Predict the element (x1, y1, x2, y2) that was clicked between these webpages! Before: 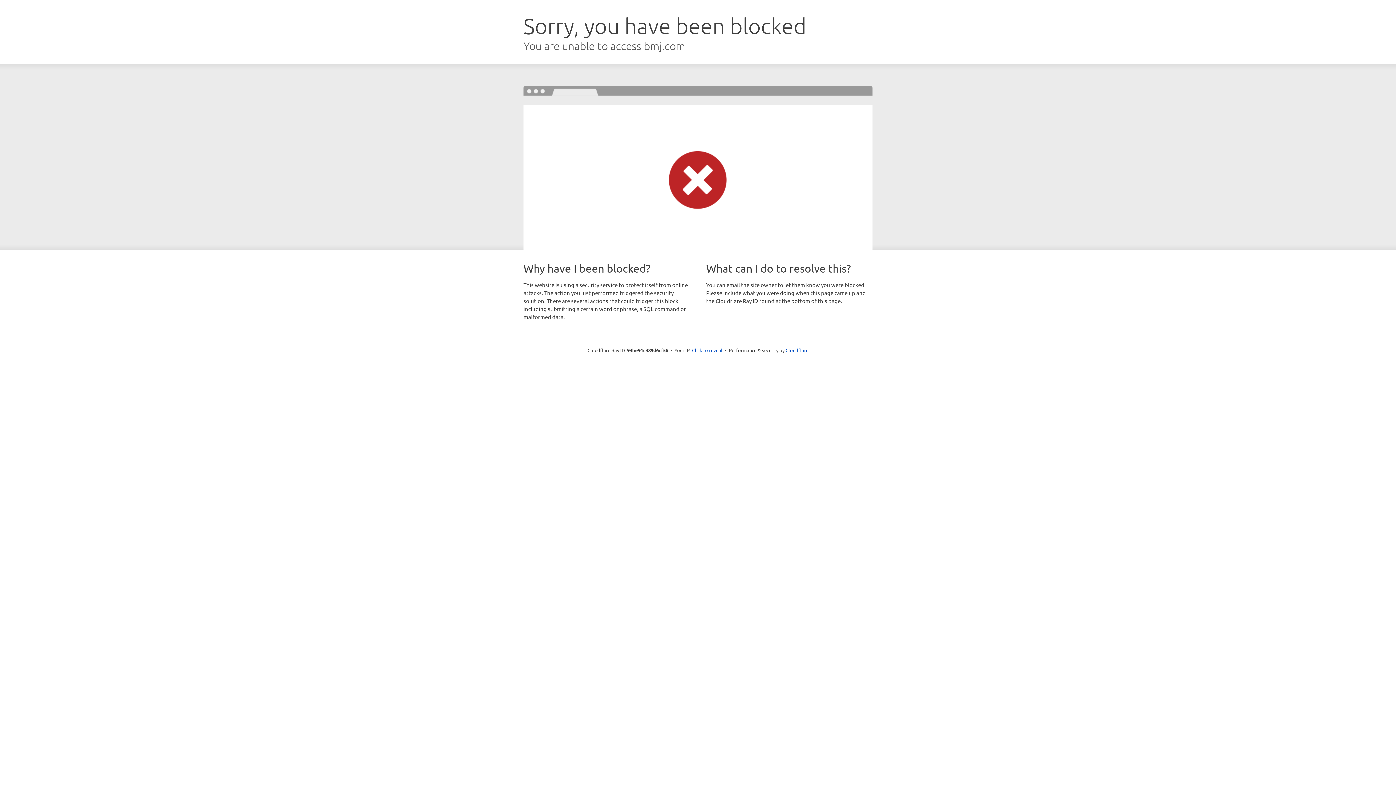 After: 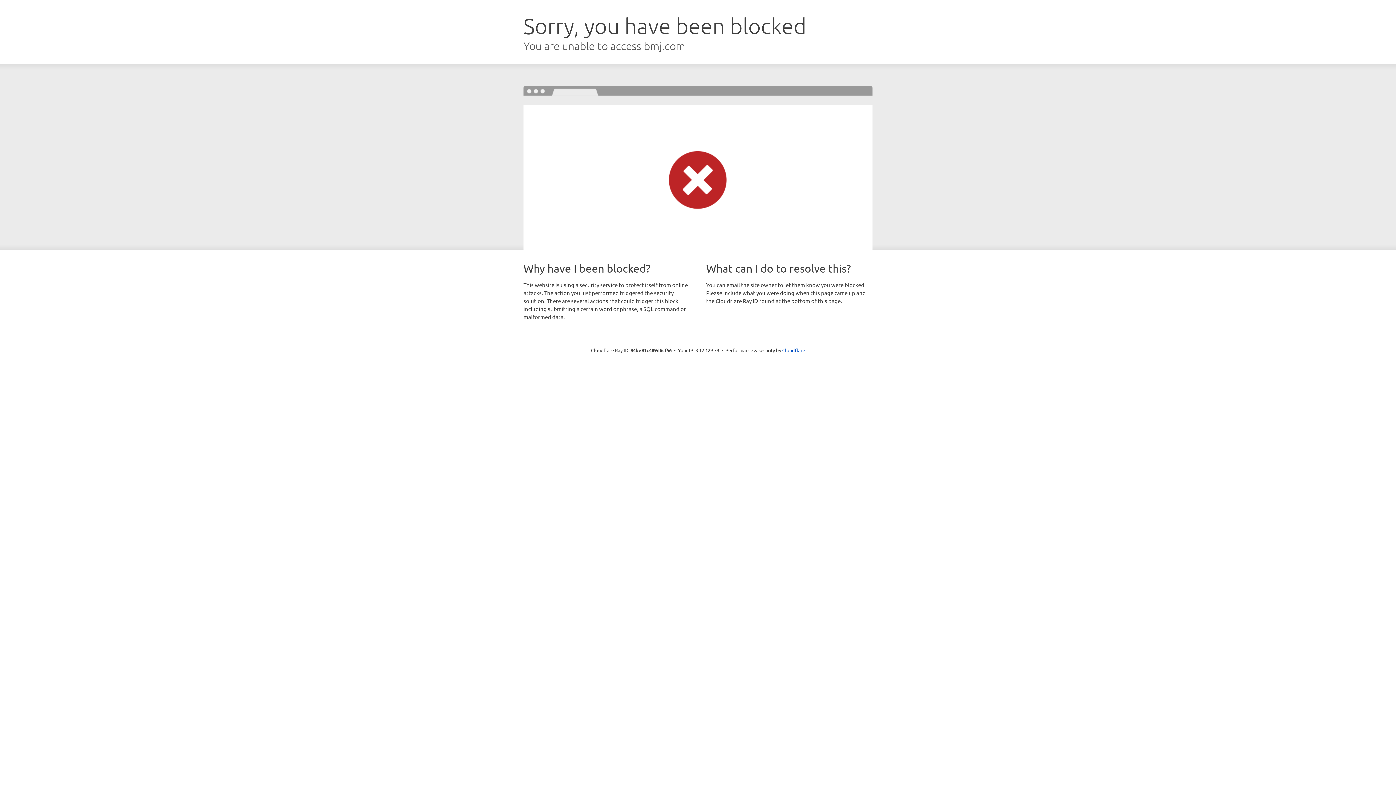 Action: label: Click to reveal bbox: (692, 346, 722, 353)